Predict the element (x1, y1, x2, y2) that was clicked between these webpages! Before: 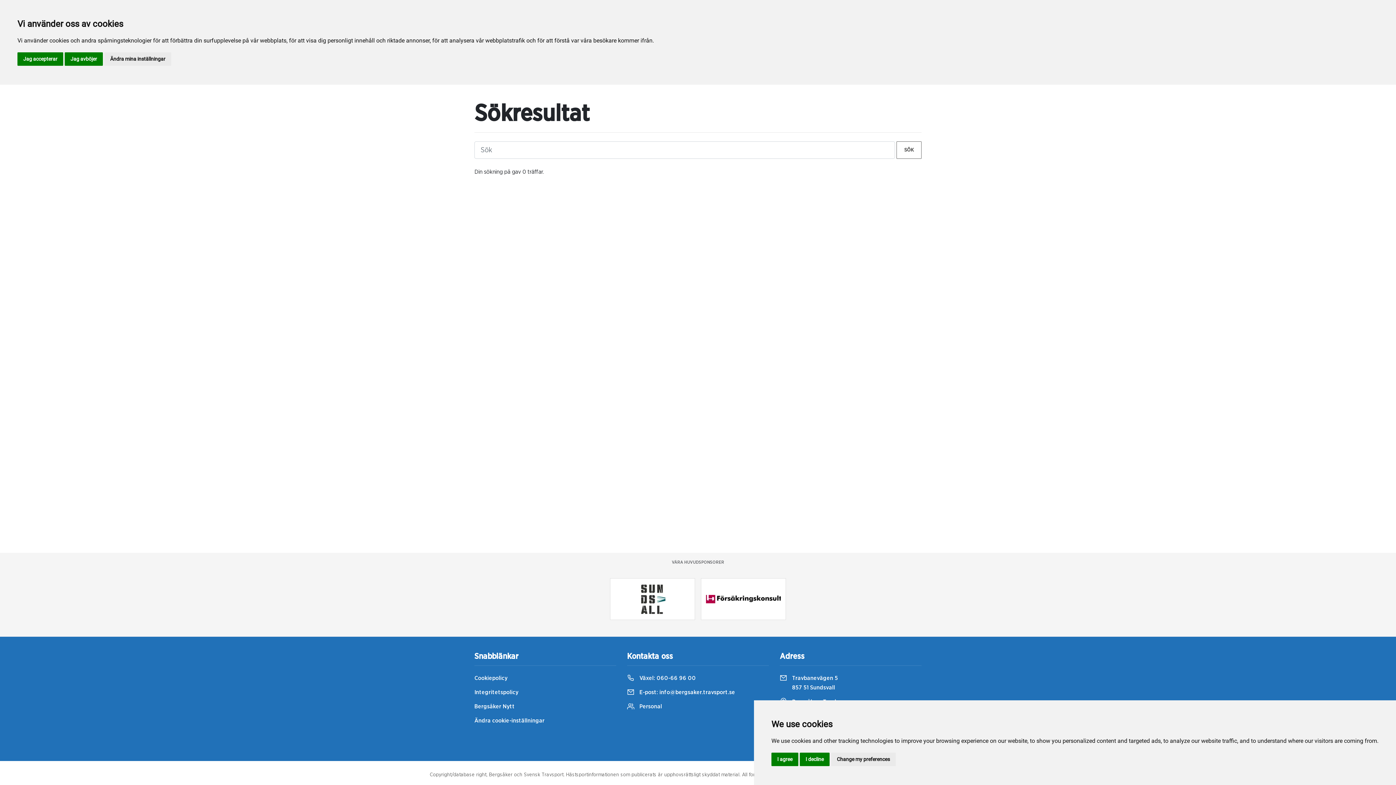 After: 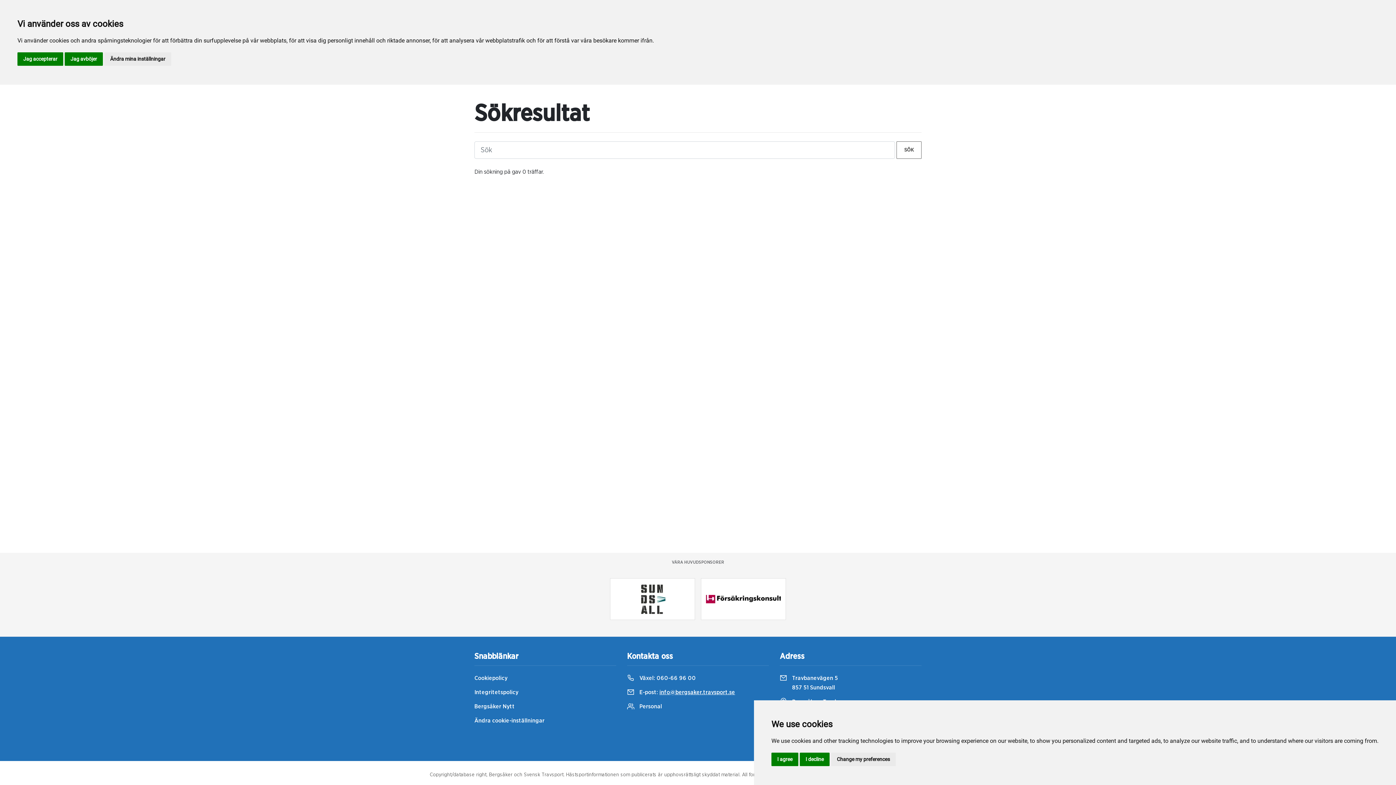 Action: label:  E-post: info@bergsaker.travsport.se bbox: (627, 688, 769, 697)